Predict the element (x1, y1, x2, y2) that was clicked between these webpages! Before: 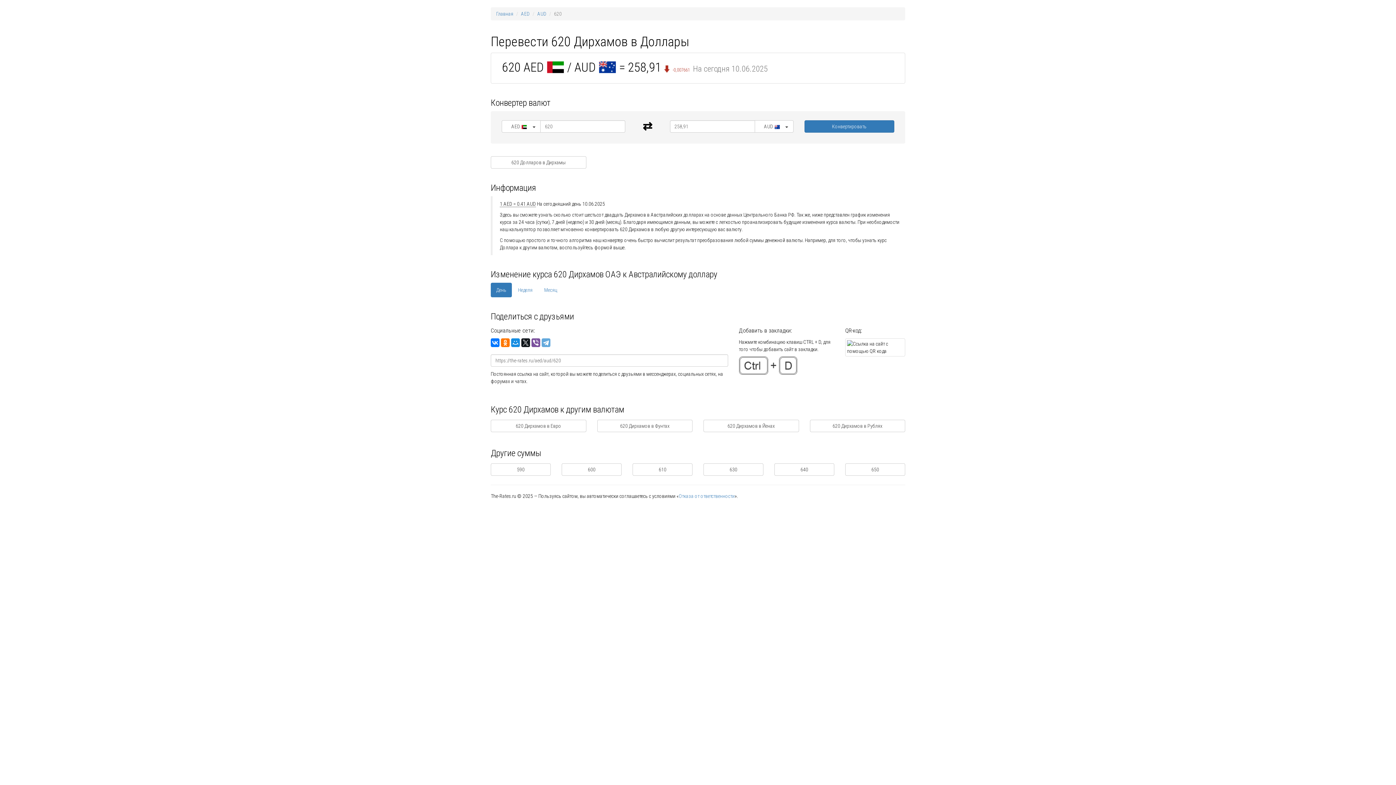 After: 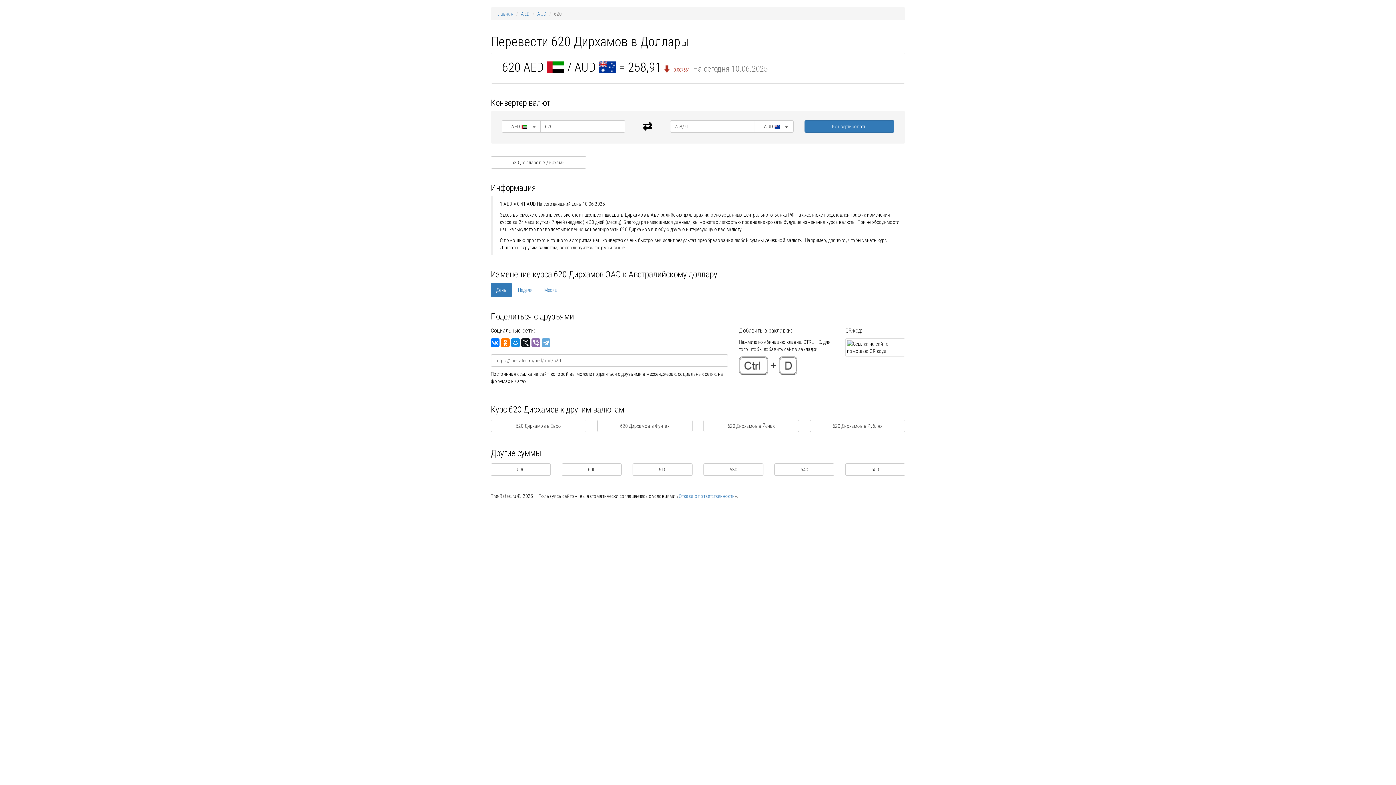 Action: bbox: (531, 338, 540, 347)